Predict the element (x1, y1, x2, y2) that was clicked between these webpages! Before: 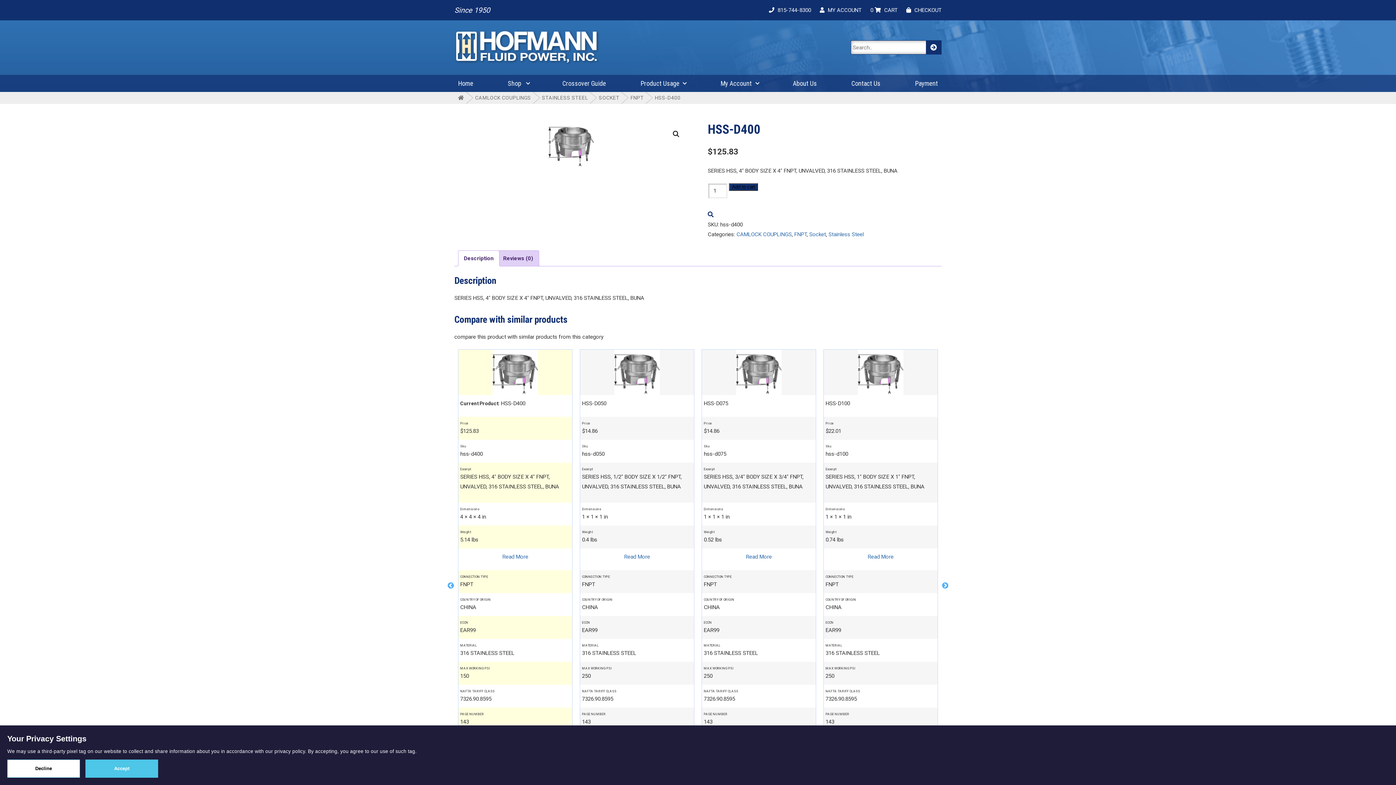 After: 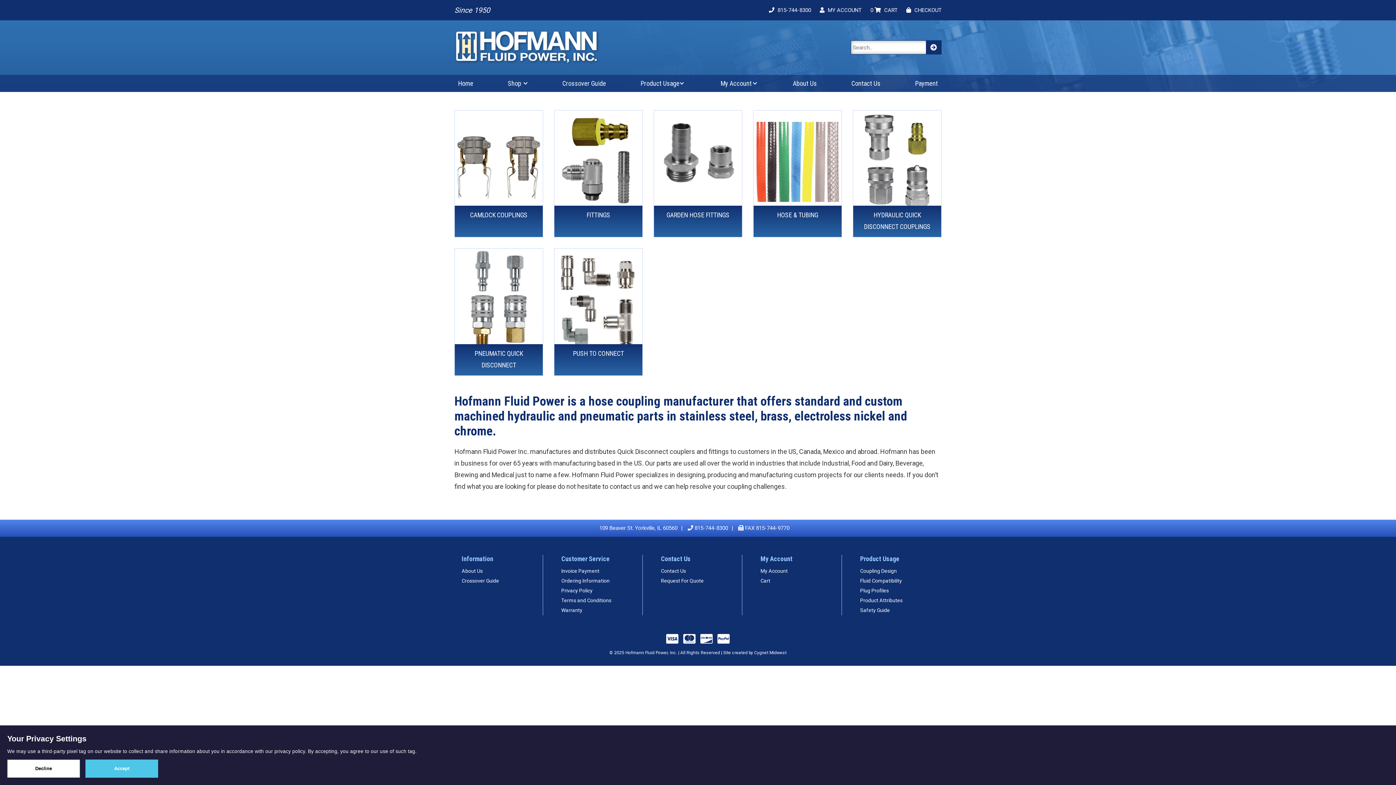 Action: bbox: (454, 74, 477, 92) label: Home